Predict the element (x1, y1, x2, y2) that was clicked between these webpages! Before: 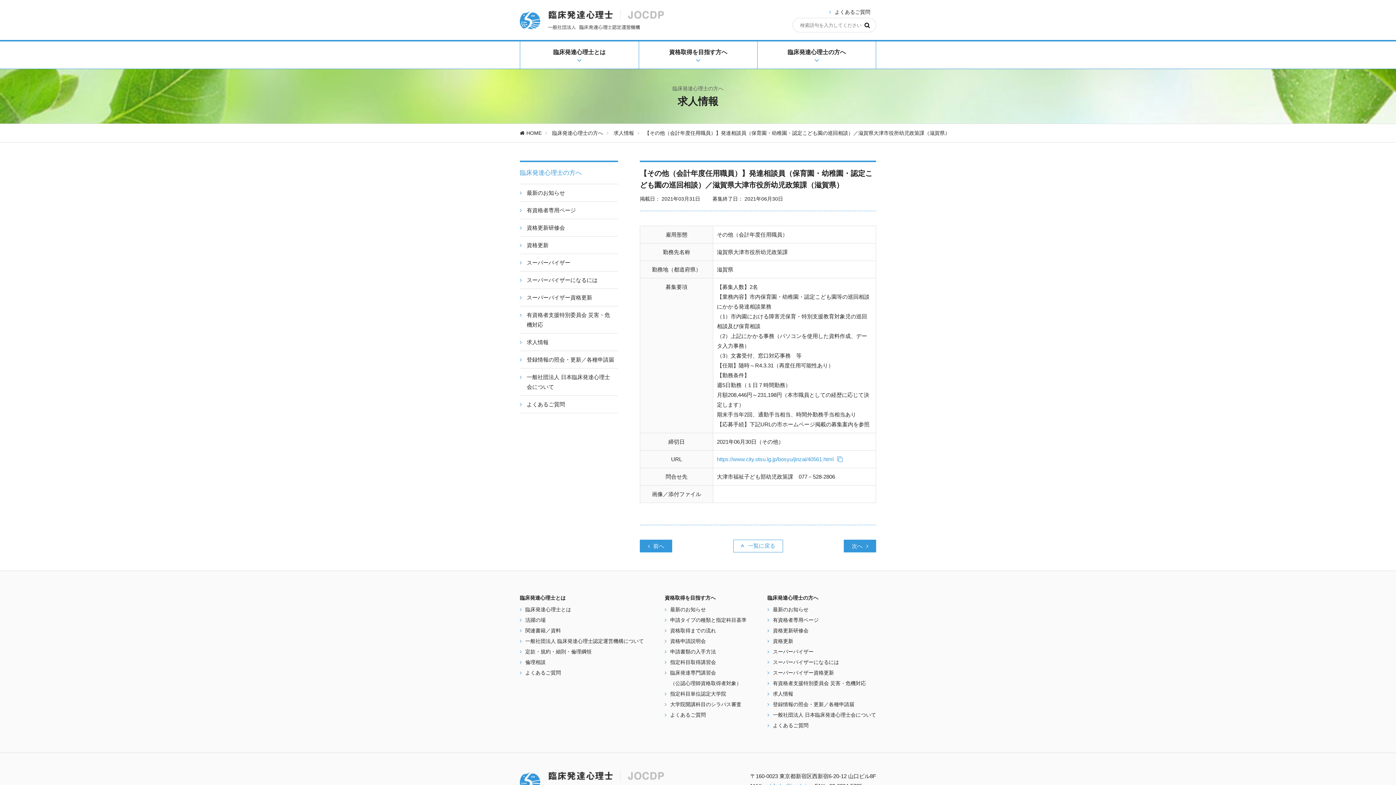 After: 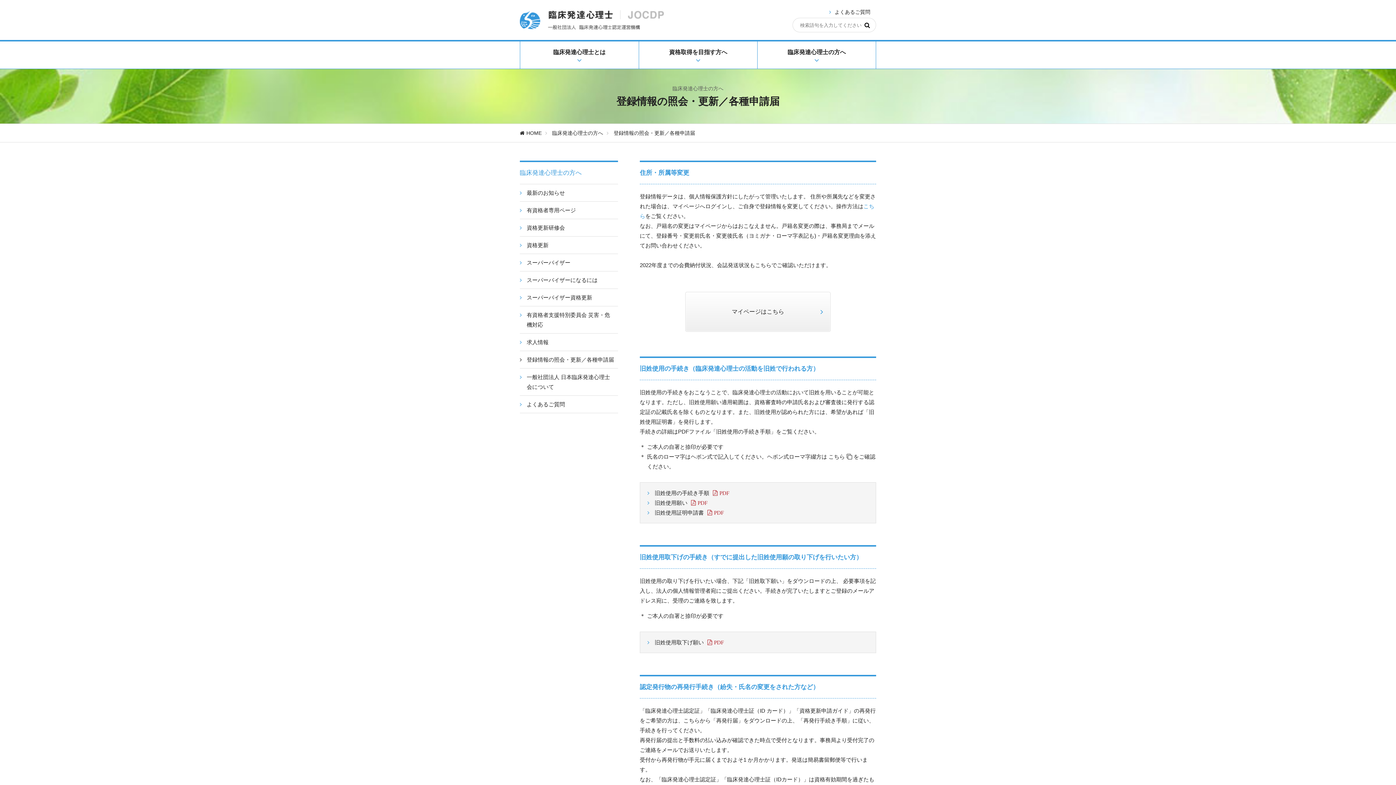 Action: bbox: (520, 354, 618, 364) label:  登録情報の照会・更新／各種申請届